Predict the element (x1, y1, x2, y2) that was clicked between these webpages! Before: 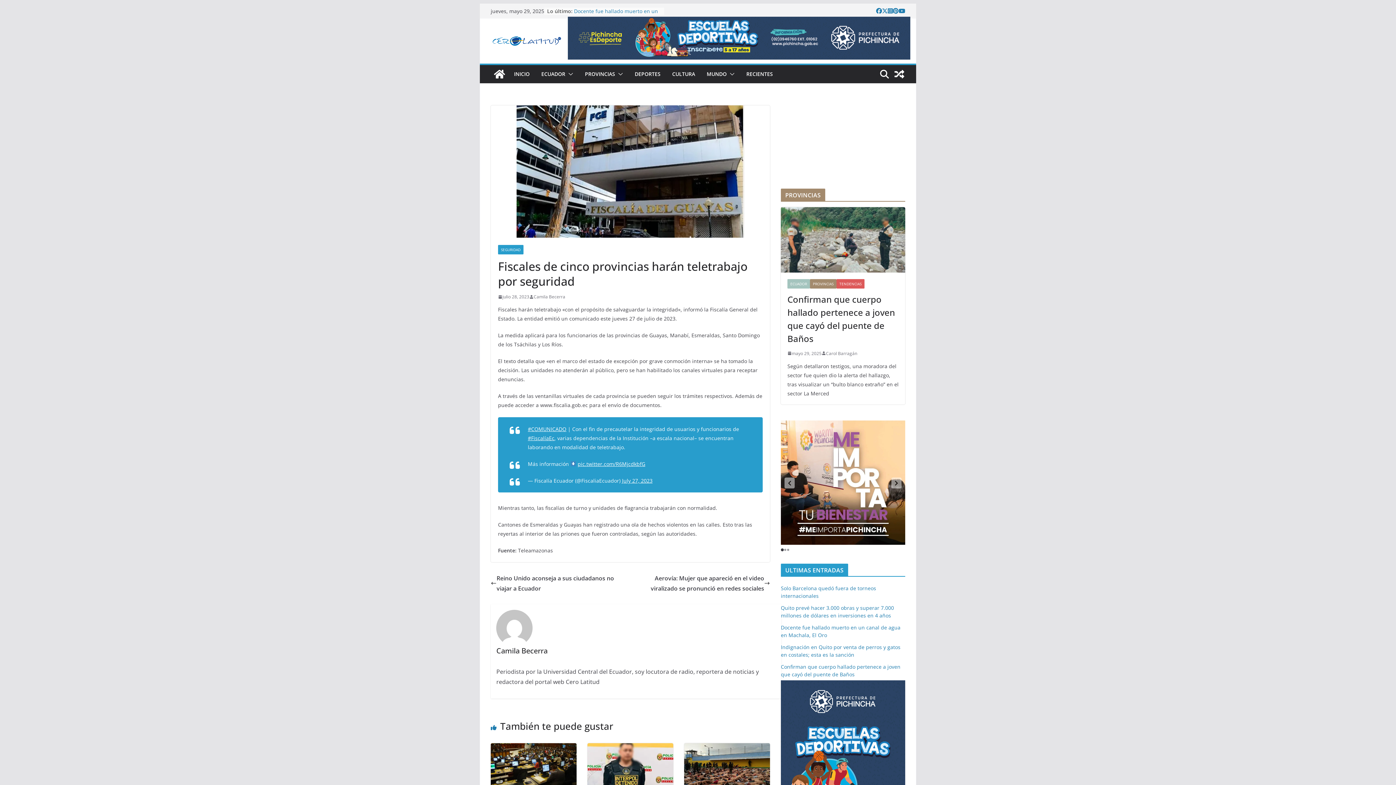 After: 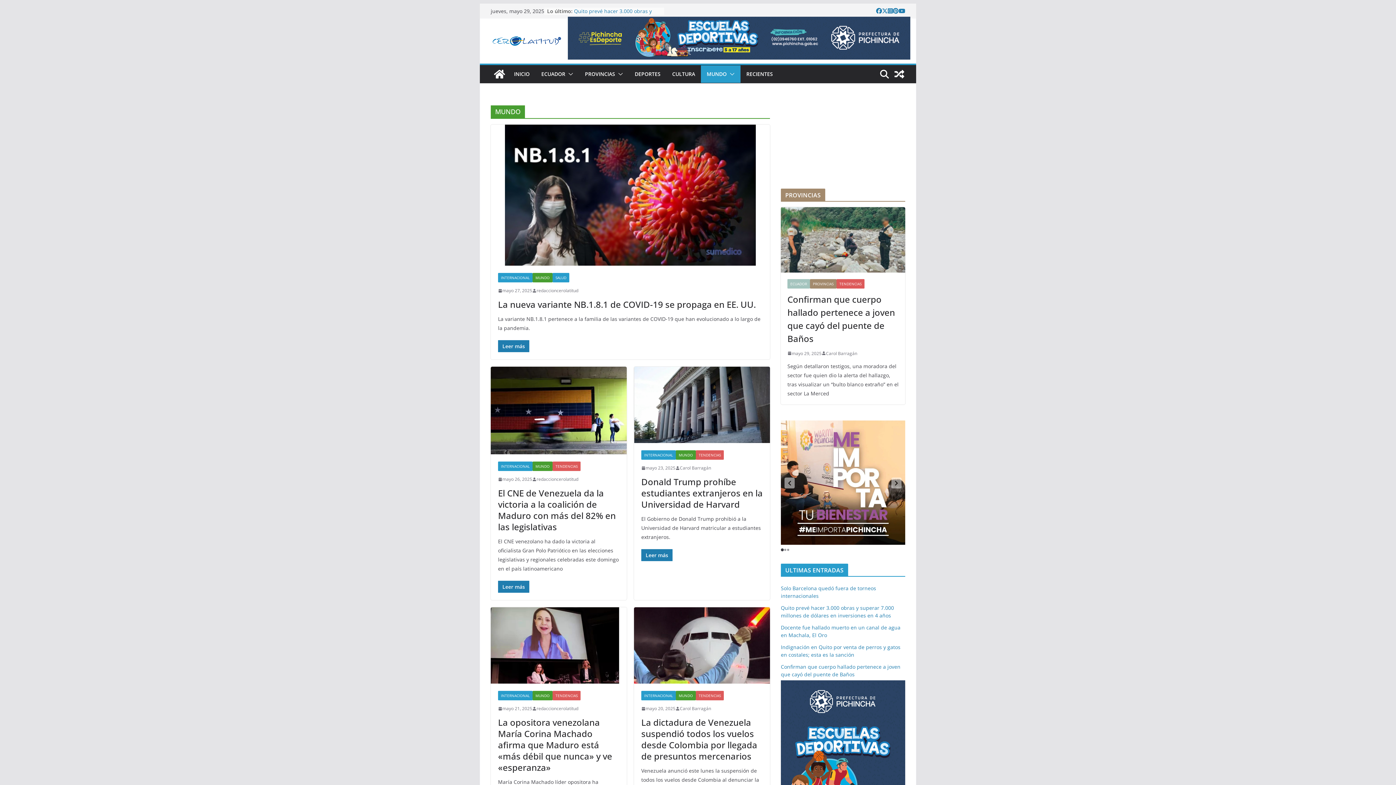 Action: bbox: (706, 69, 726, 79) label: MUNDO